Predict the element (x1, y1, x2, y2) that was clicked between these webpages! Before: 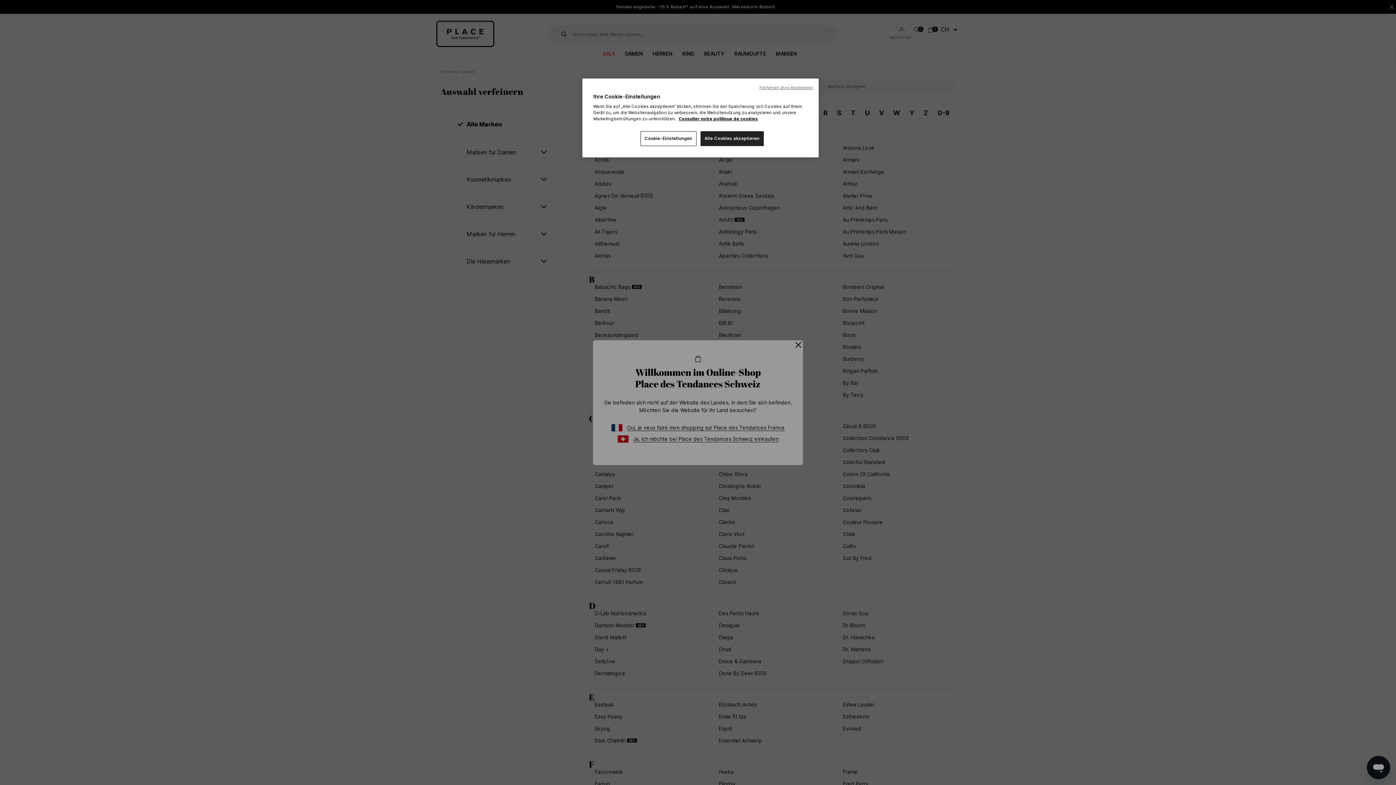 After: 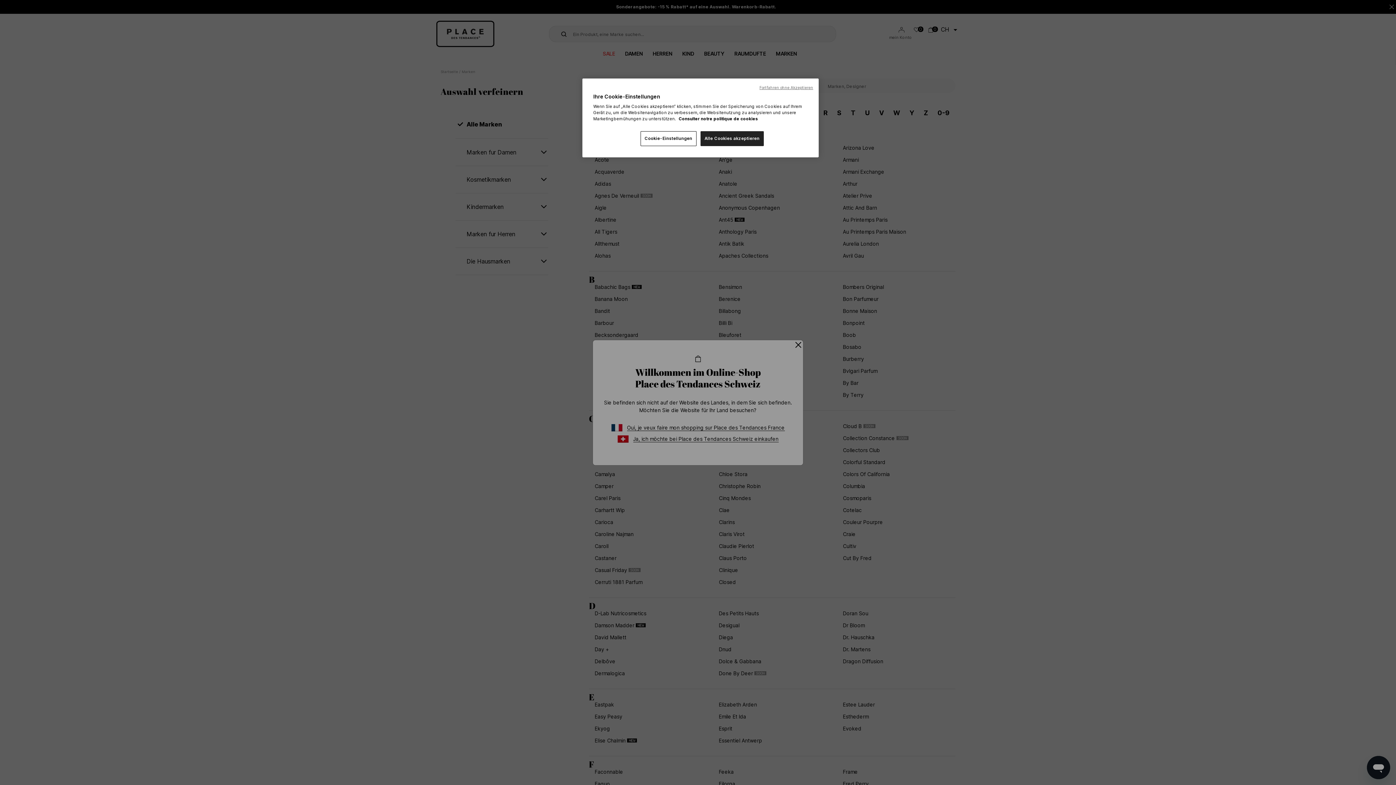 Action: bbox: (678, 116, 758, 121) label: Weitere Informationen zum Datenschutz, wird in neuer registerkarte geöffnet